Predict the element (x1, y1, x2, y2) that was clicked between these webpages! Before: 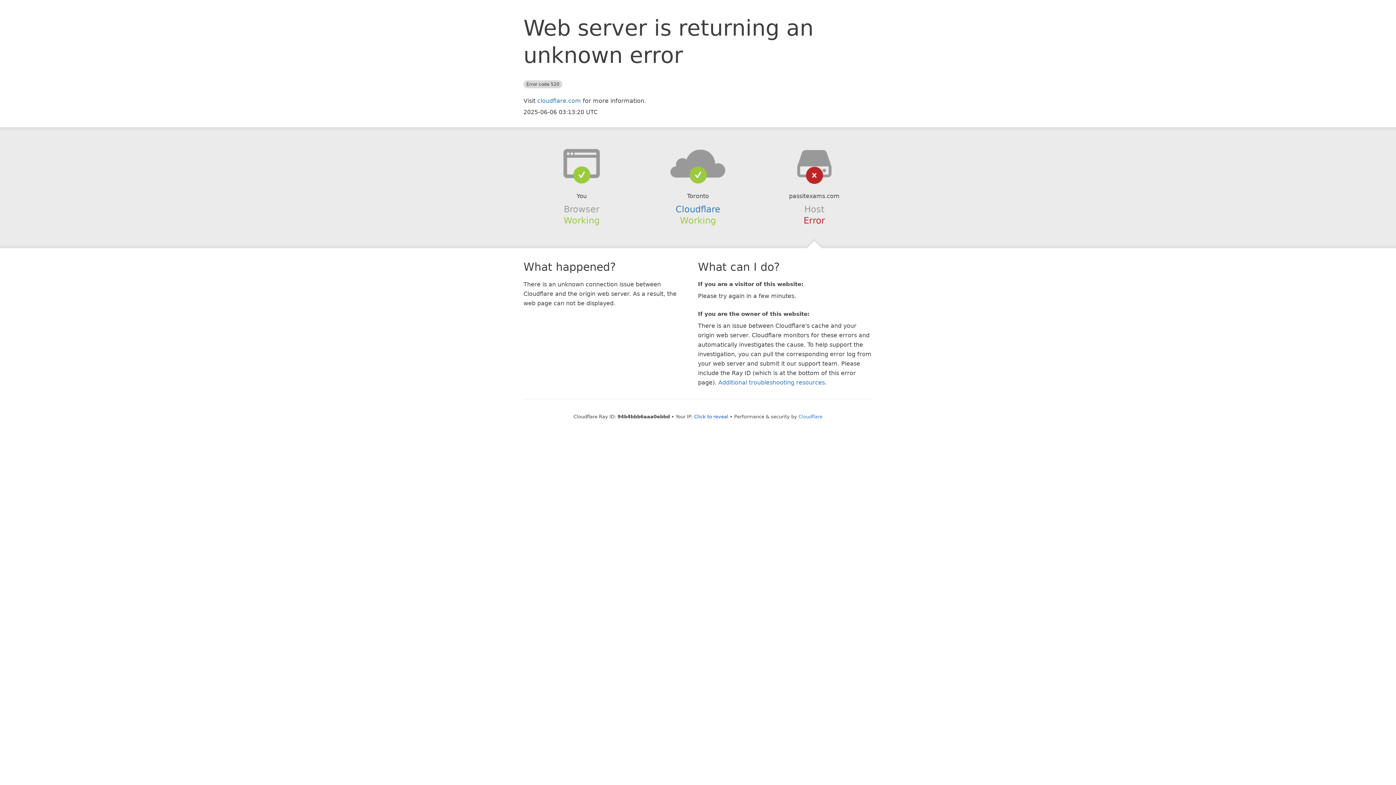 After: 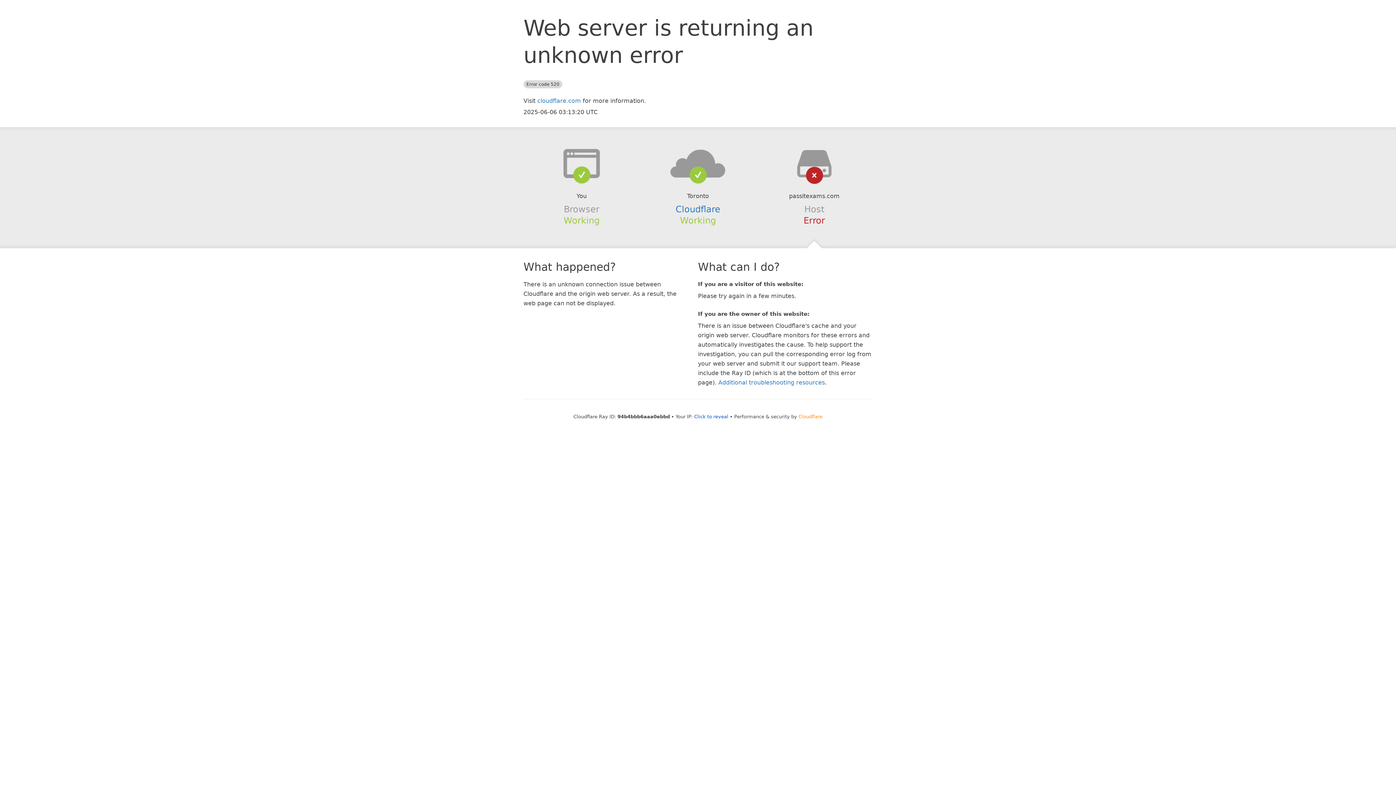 Action: label: Cloudflare bbox: (798, 414, 822, 419)